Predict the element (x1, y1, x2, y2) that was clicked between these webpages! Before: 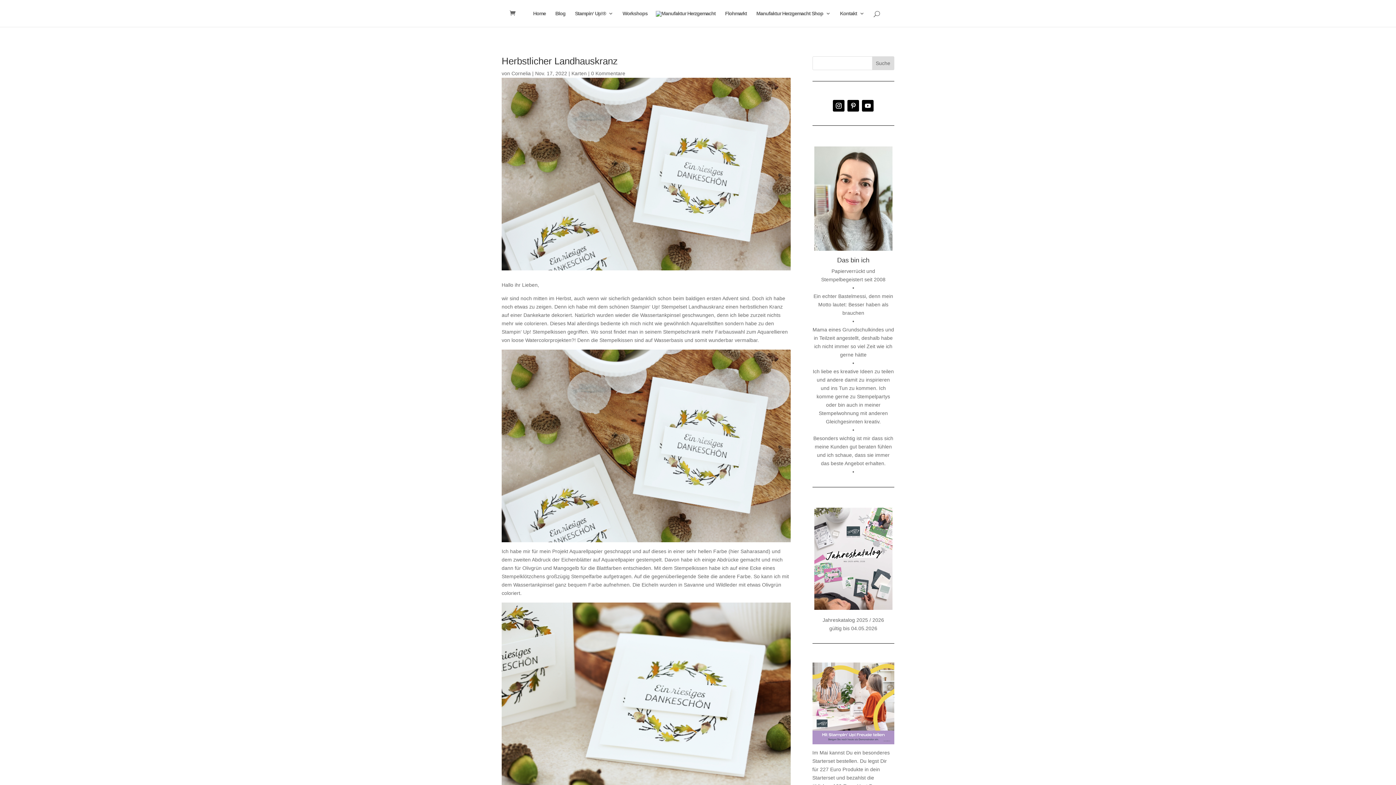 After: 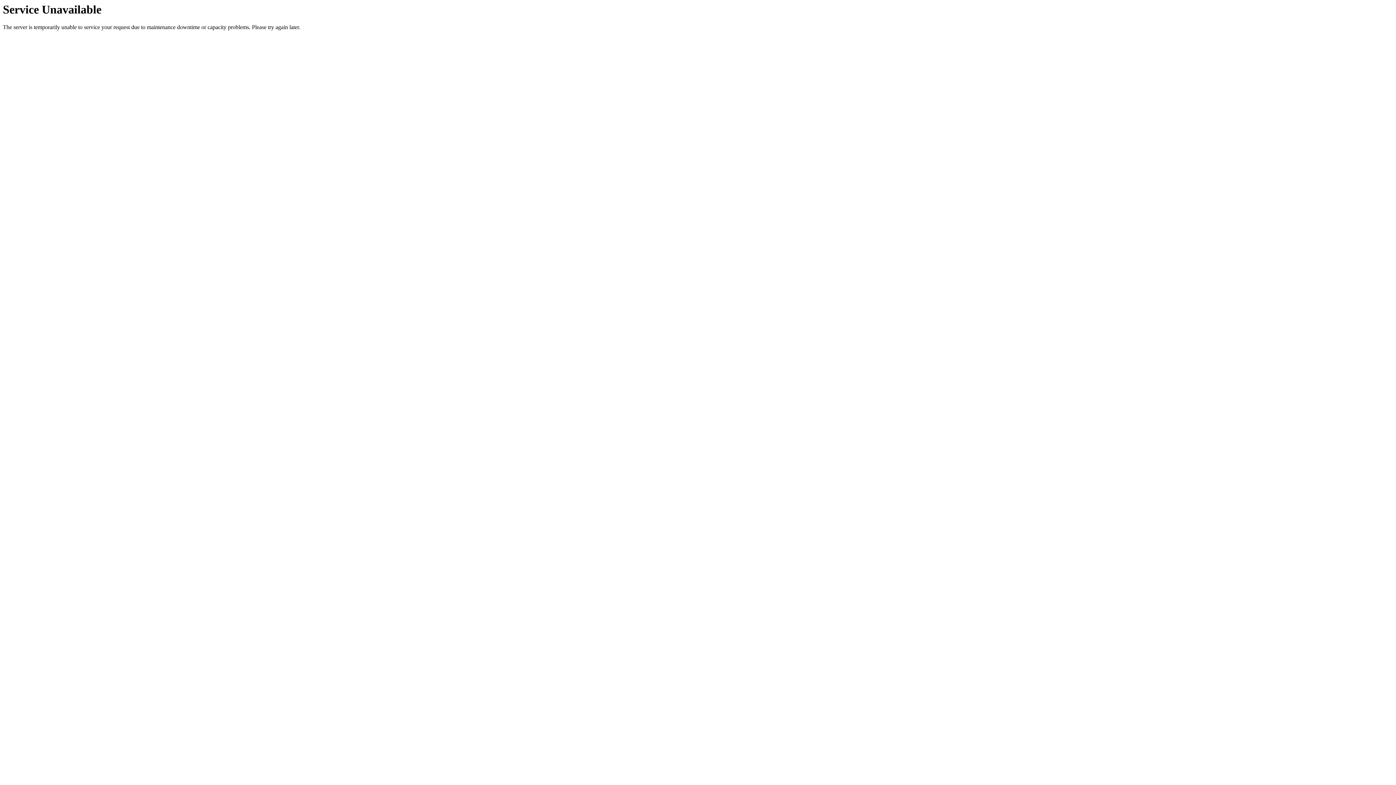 Action: bbox: (655, 10, 715, 26)